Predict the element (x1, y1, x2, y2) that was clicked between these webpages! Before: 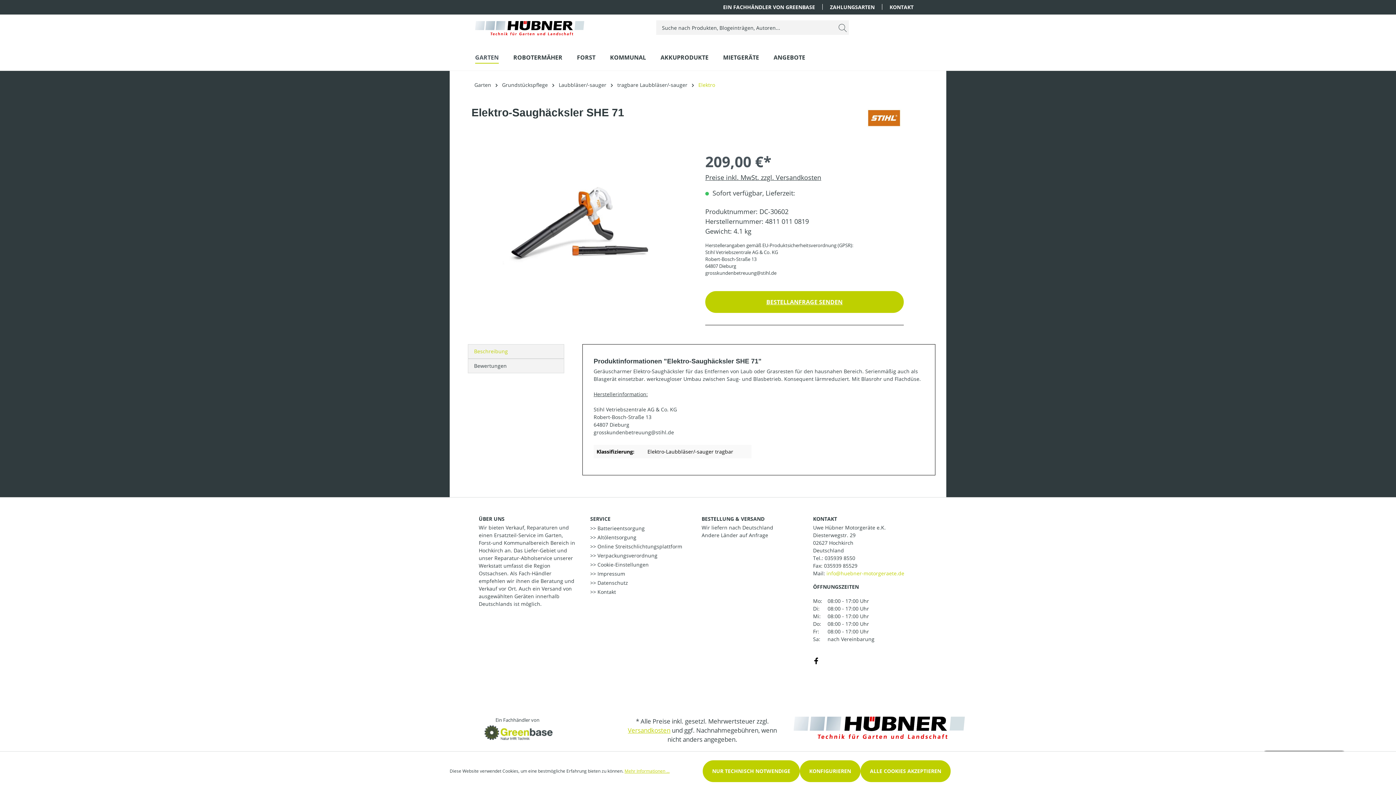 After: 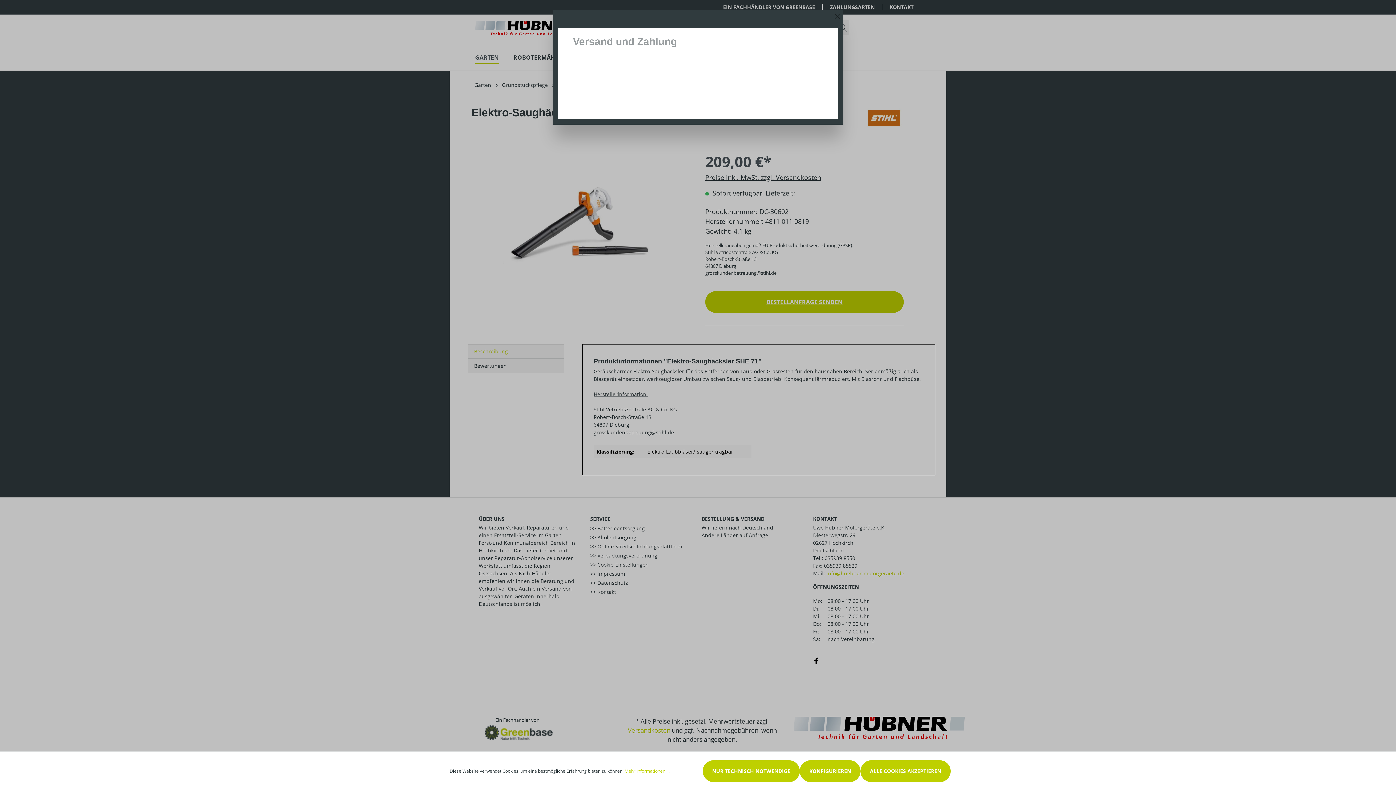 Action: bbox: (628, 726, 670, 734) label: Versandkosten